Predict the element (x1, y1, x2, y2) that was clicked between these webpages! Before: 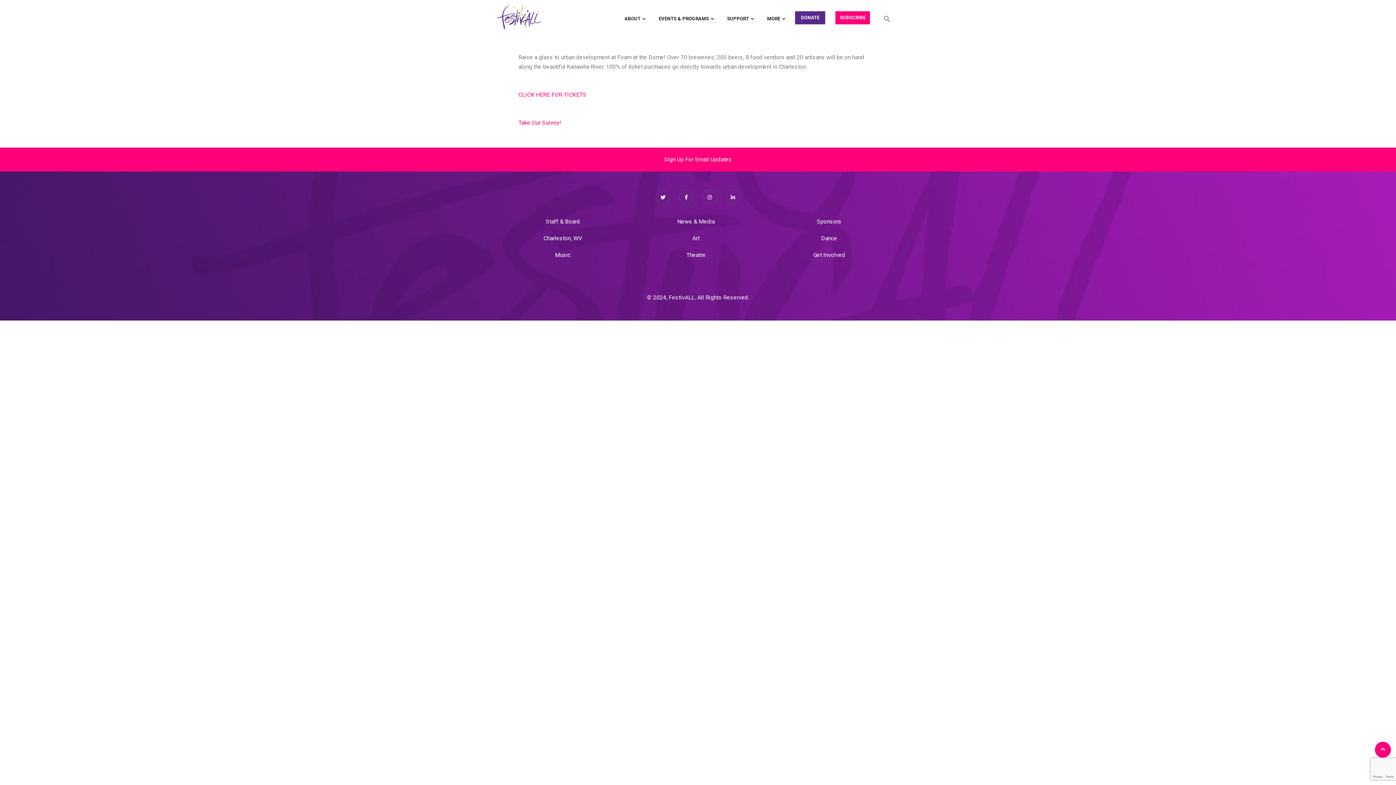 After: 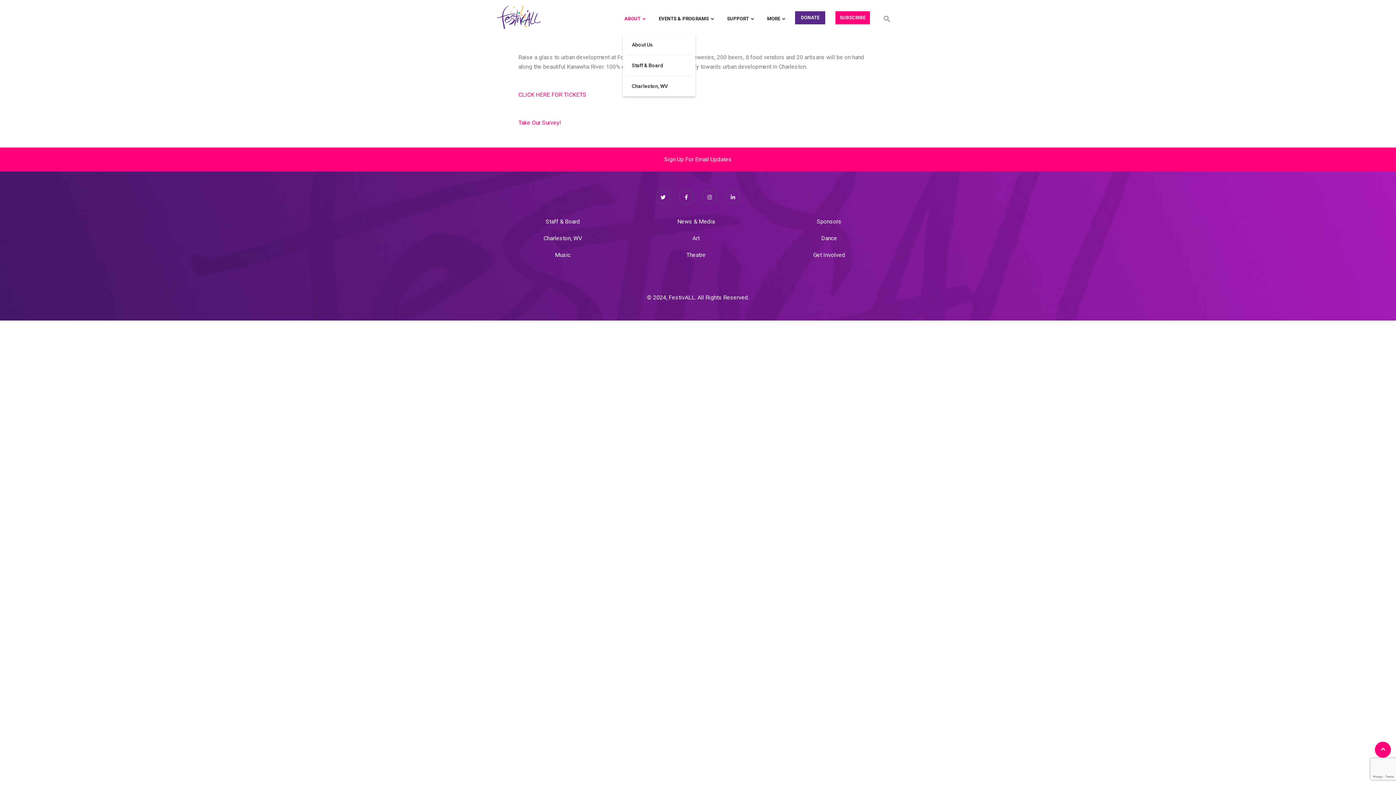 Action: label: ABOUT bbox: (622, 13, 642, 24)